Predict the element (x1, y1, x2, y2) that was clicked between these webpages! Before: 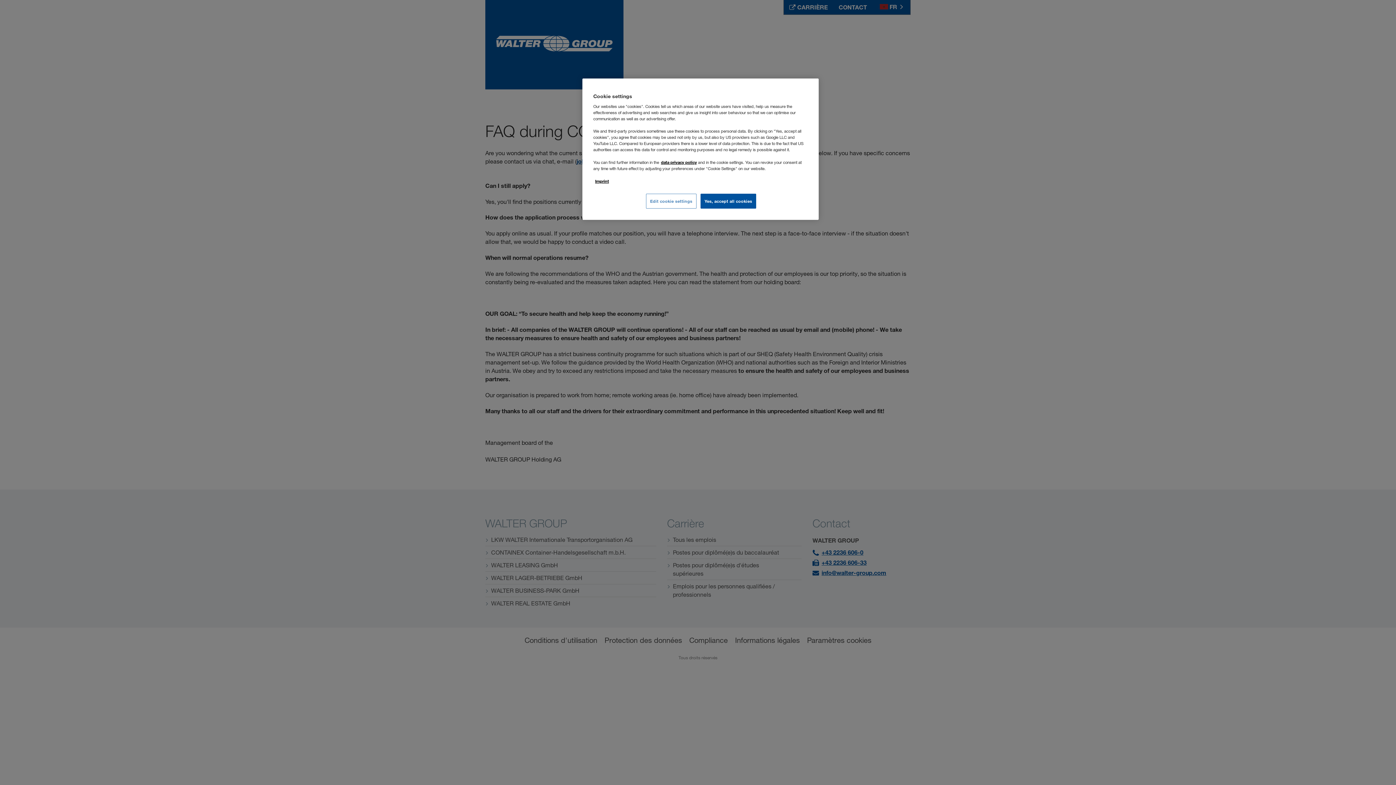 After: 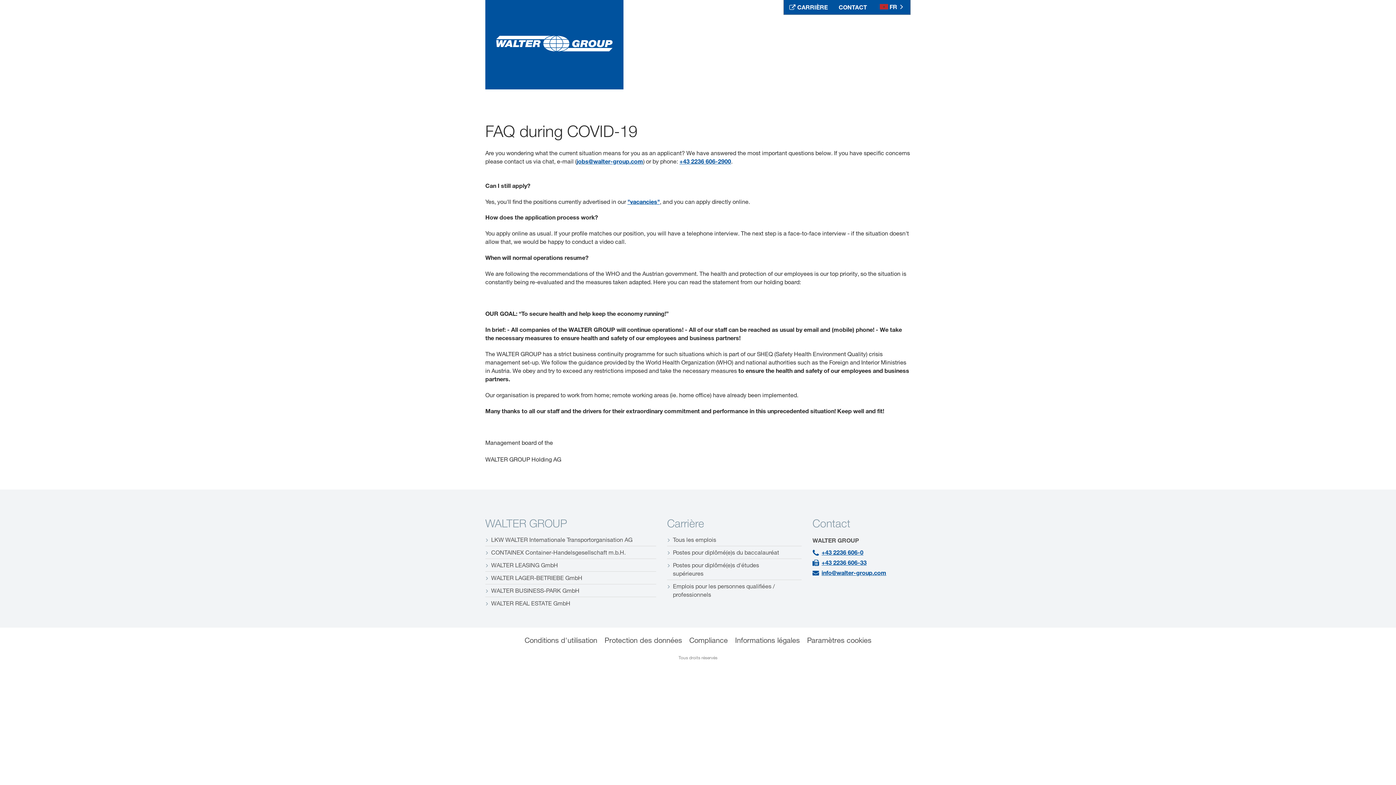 Action: bbox: (700, 193, 756, 208) label: Yes, accept all cookies